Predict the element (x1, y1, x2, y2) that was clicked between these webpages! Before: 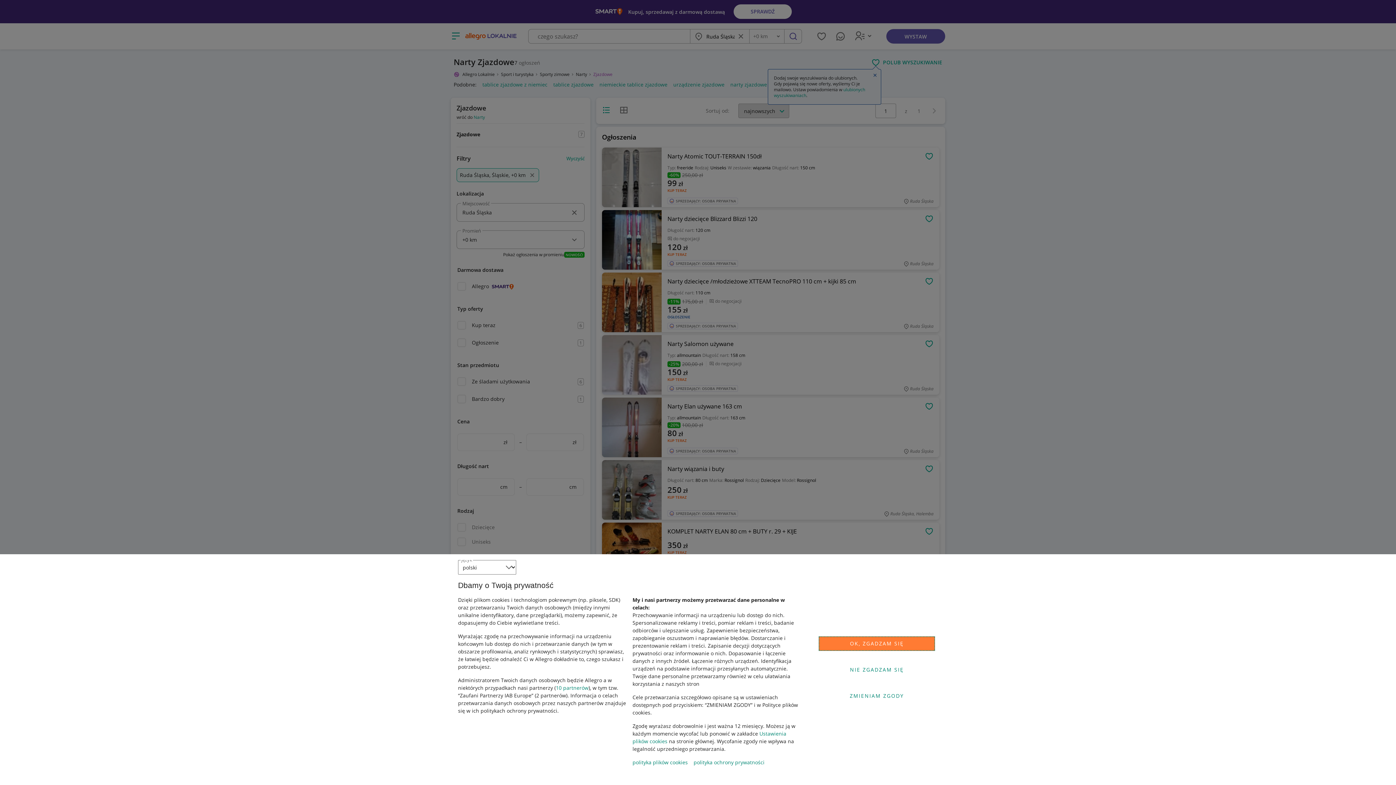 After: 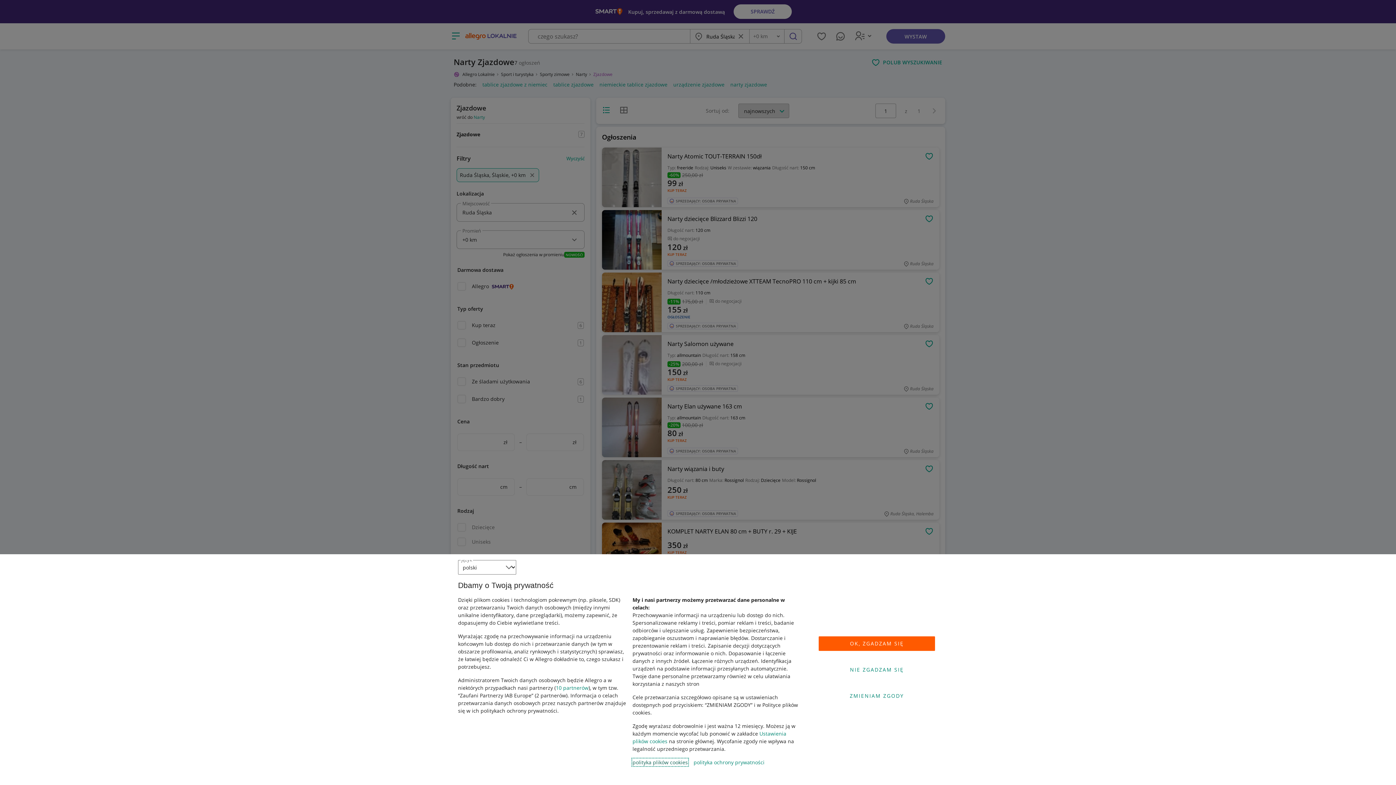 Action: bbox: (632, 759, 688, 766) label: polityka plików cookies